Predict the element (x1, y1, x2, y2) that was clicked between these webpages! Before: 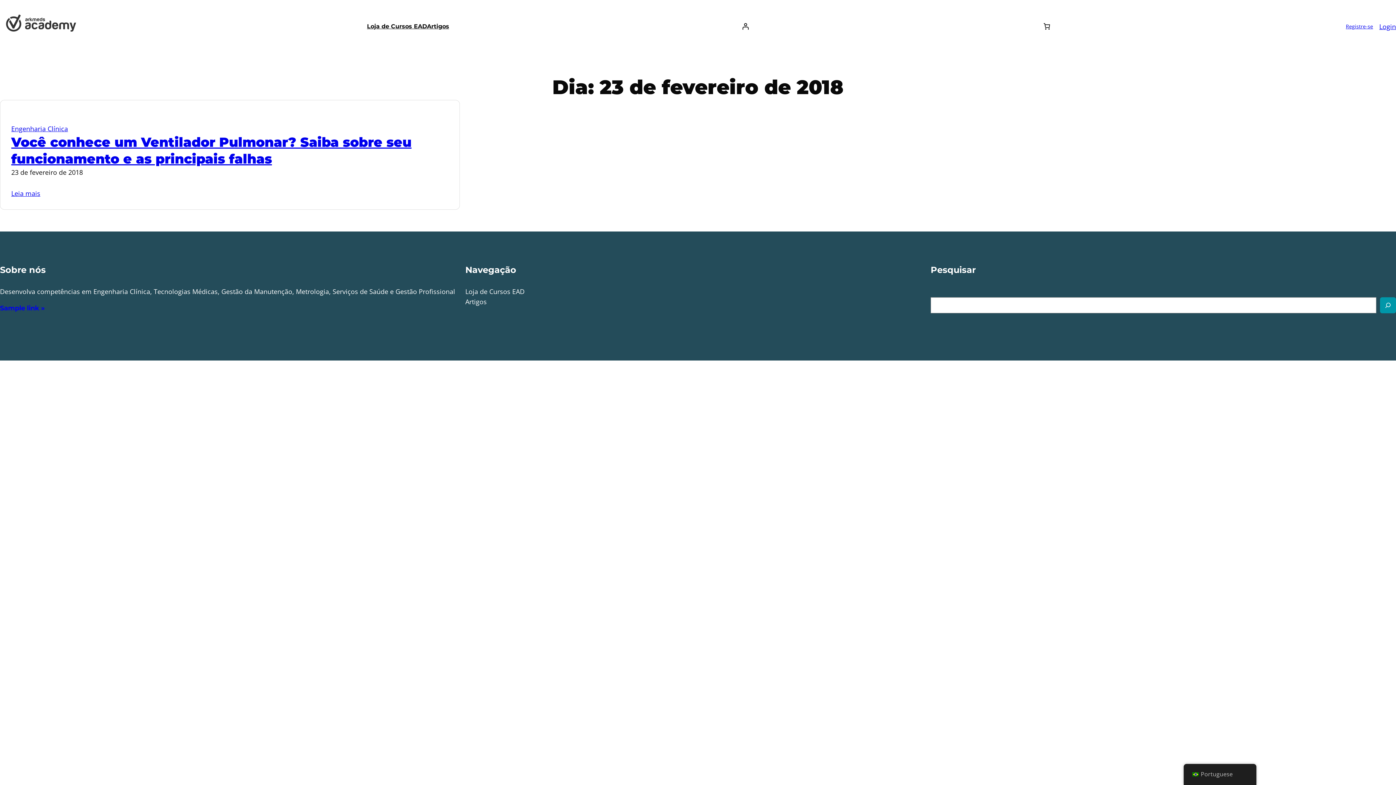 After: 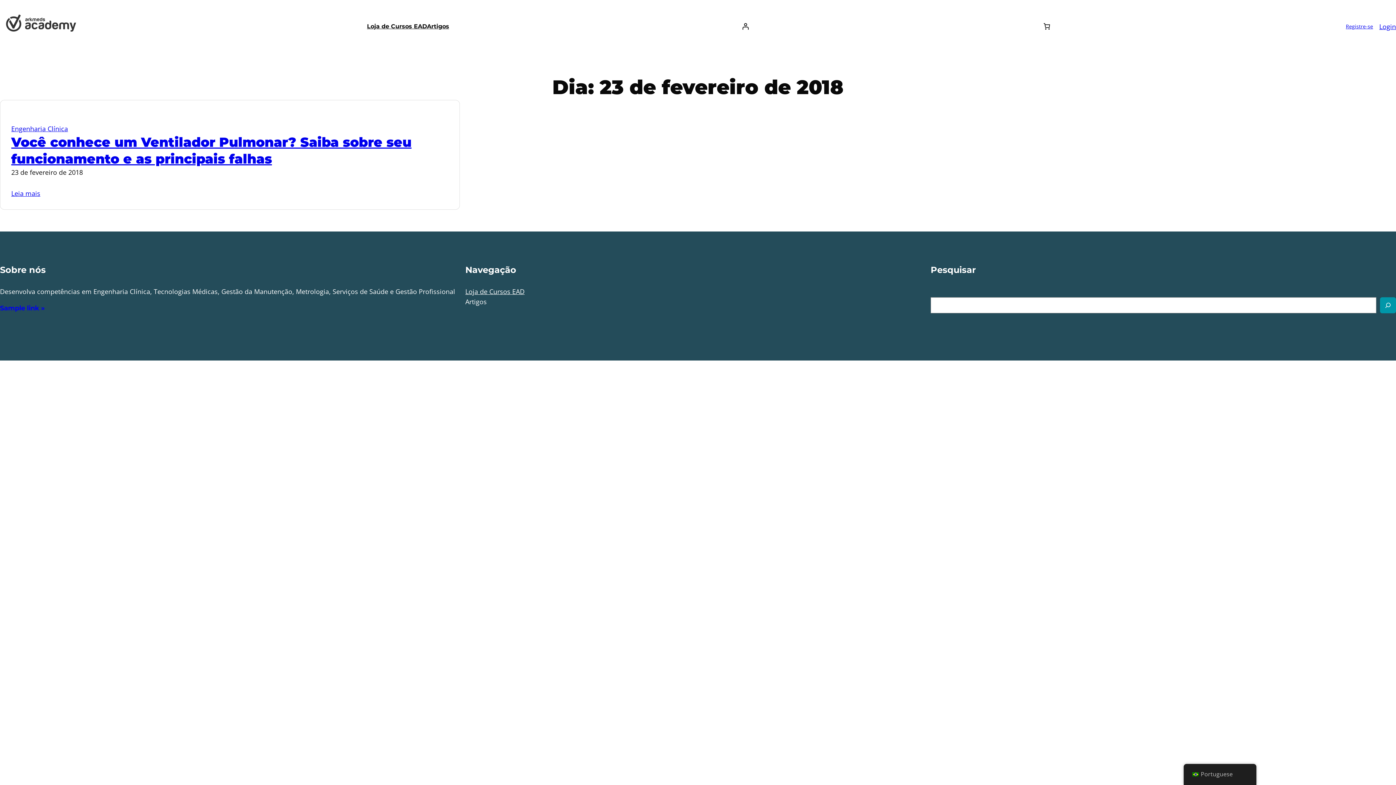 Action: bbox: (465, 286, 524, 296) label: Loja de Cursos EAD